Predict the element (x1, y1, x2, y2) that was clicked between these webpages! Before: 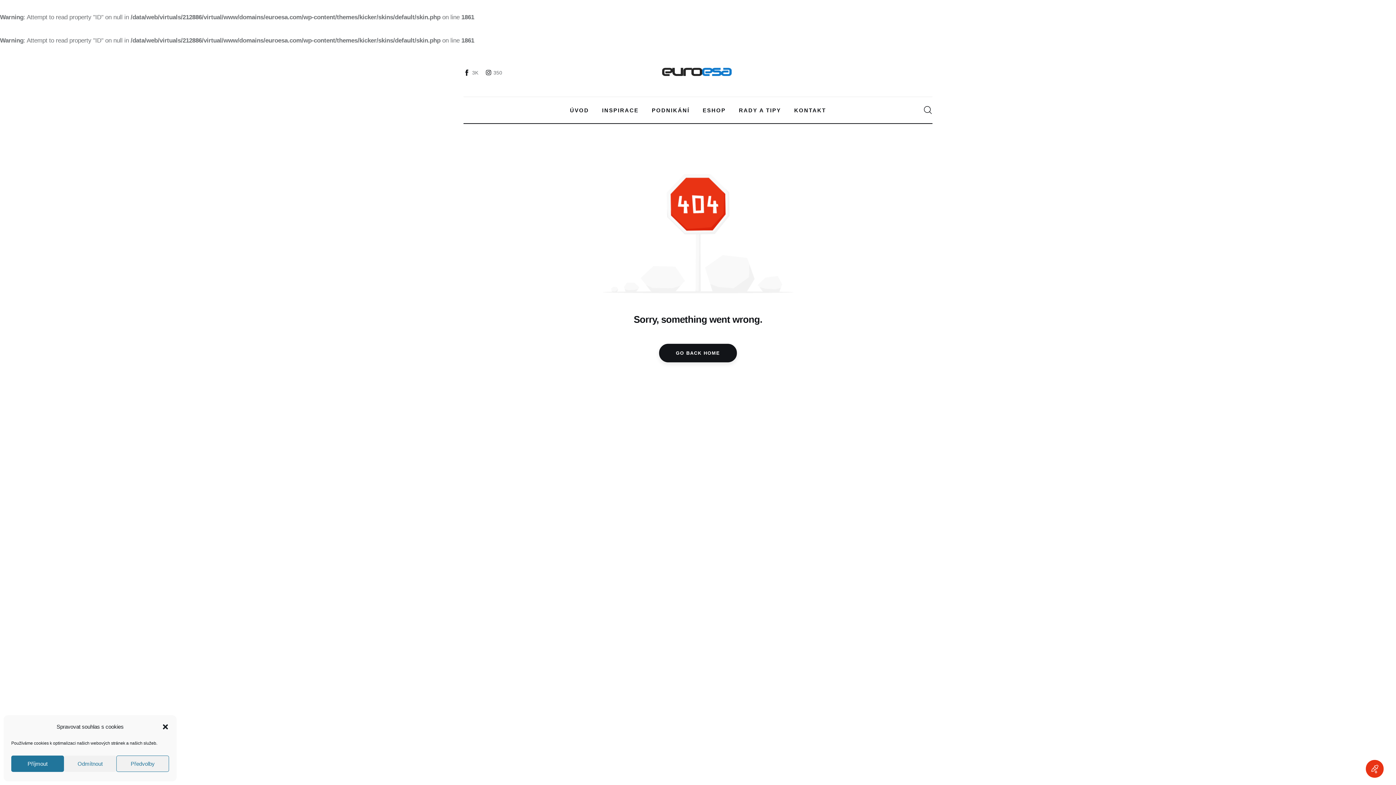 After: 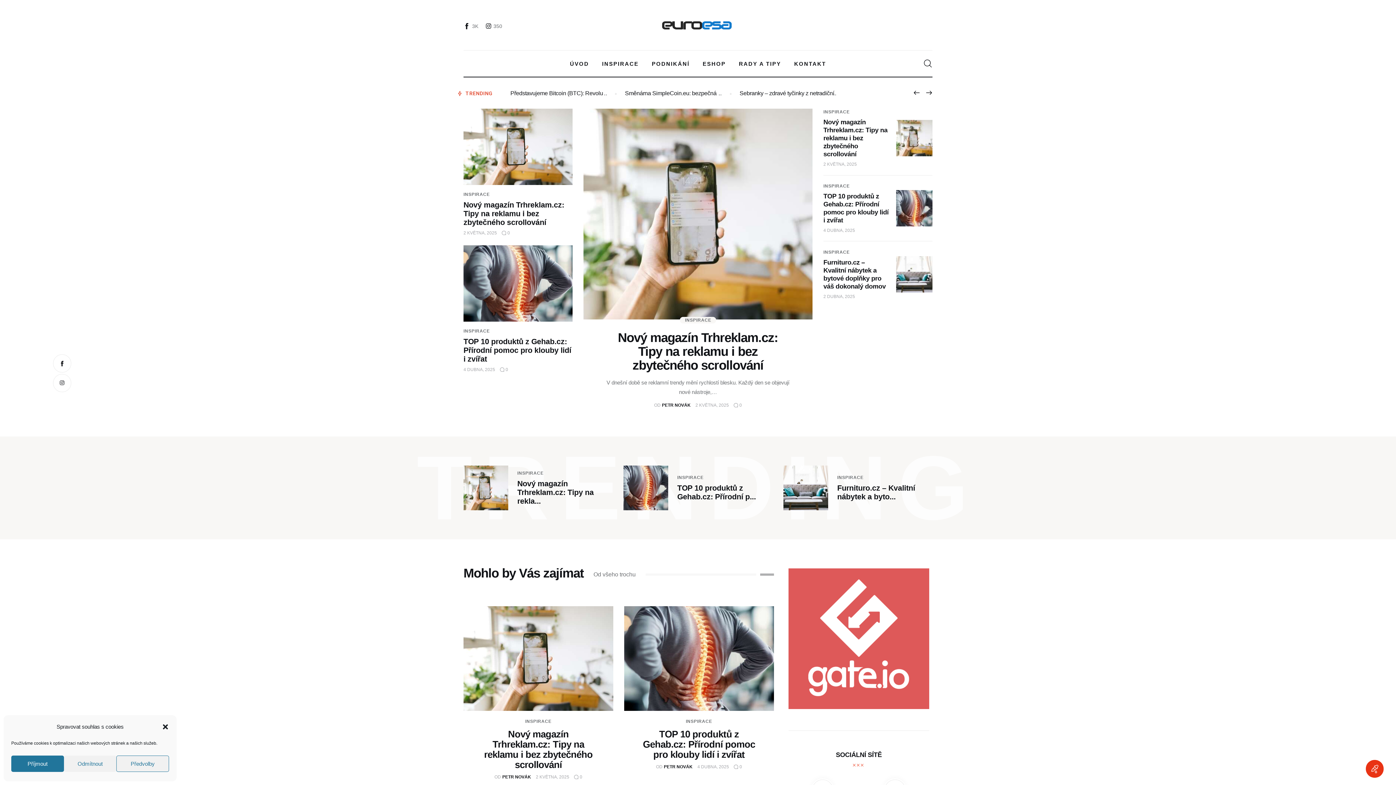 Action: label: GO BACK HOME bbox: (659, 343, 737, 362)